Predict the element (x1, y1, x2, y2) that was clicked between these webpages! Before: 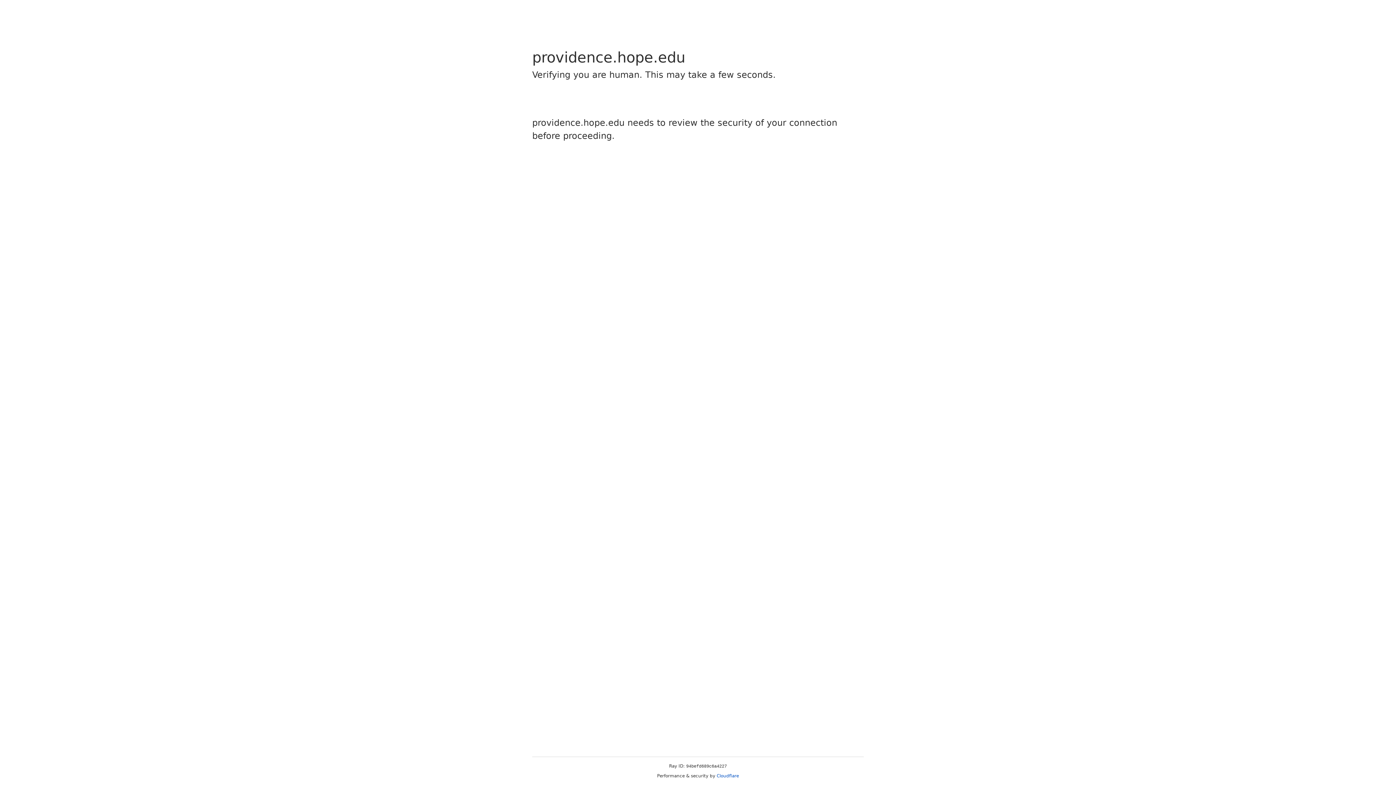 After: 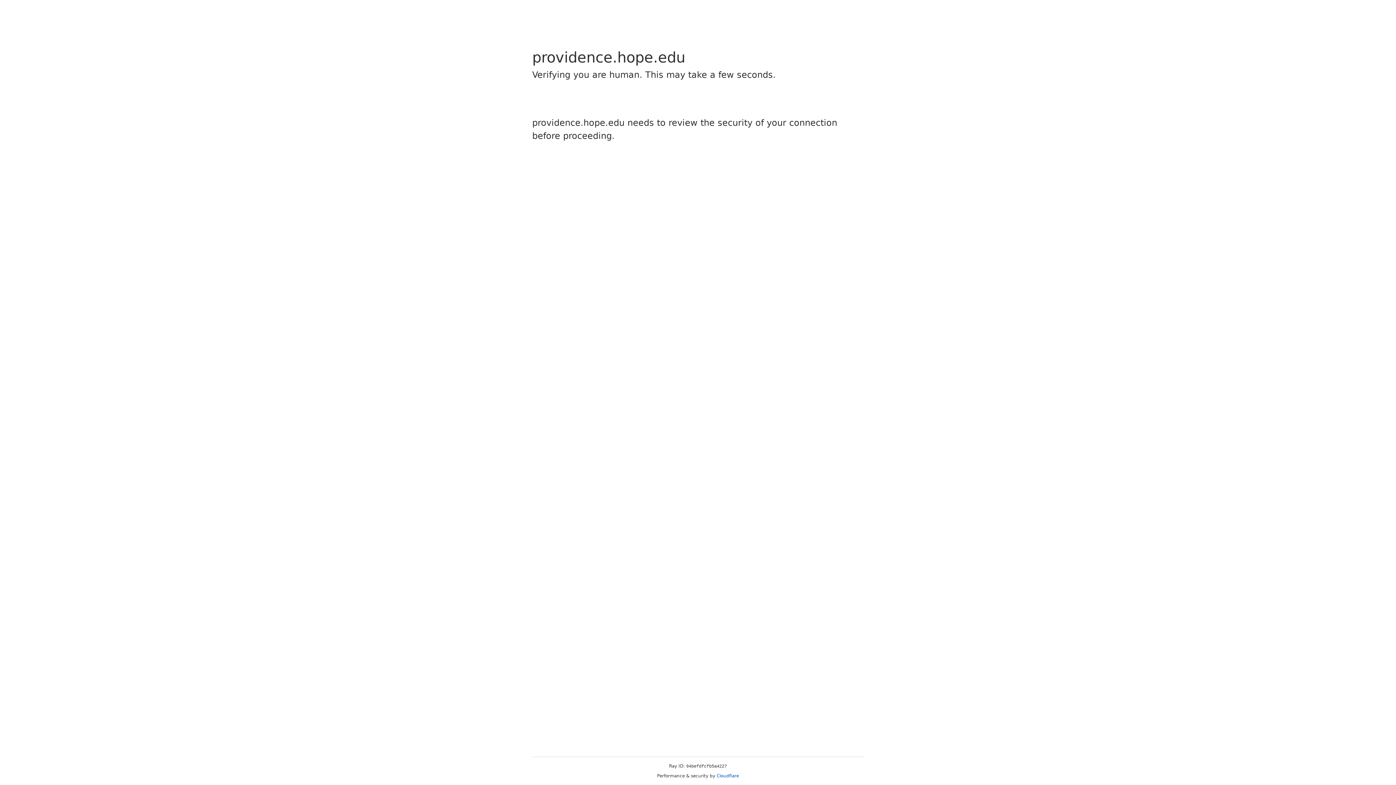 Action: bbox: (716, 773, 739, 778) label: Cloudflare